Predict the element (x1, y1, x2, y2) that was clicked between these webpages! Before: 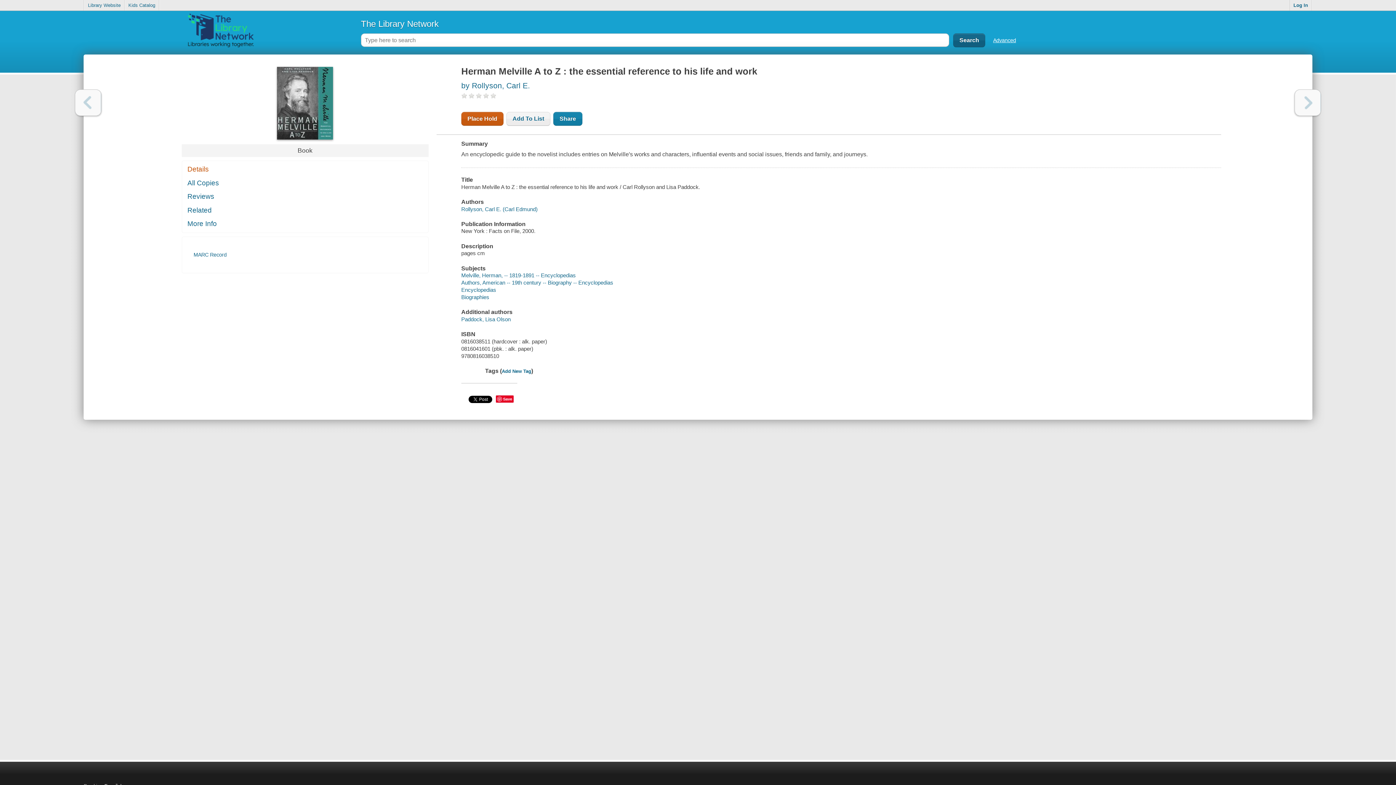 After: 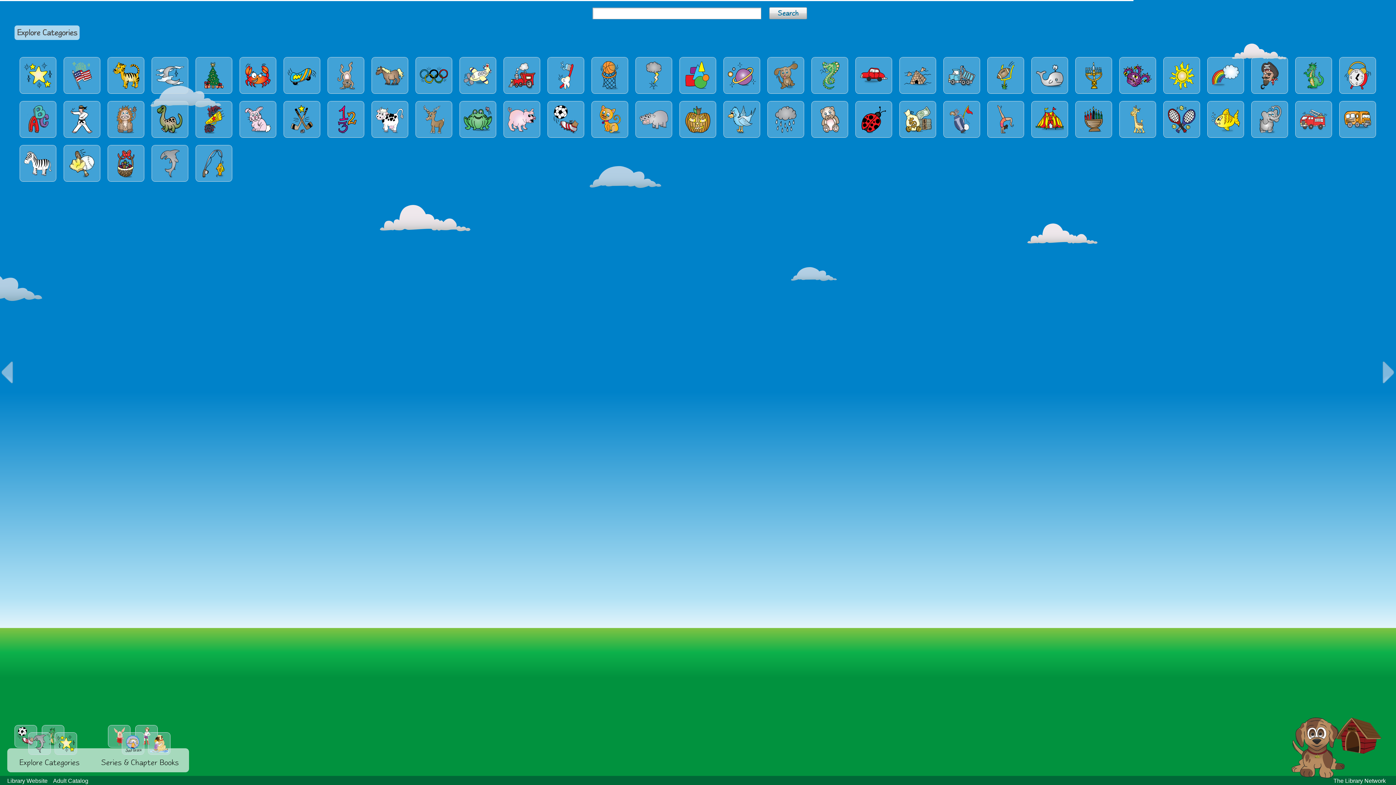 Action: bbox: (124, 0, 159, 10) label: Kids Catalog